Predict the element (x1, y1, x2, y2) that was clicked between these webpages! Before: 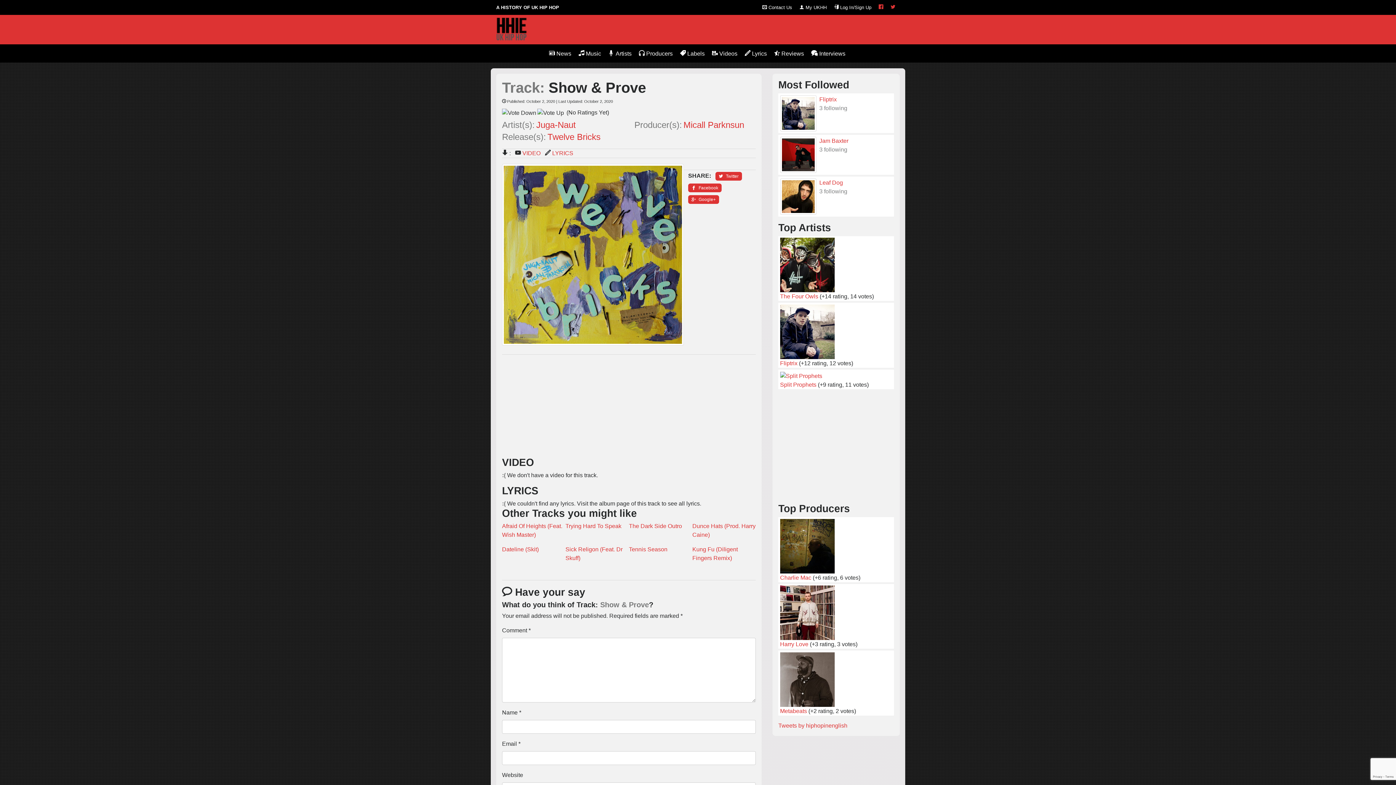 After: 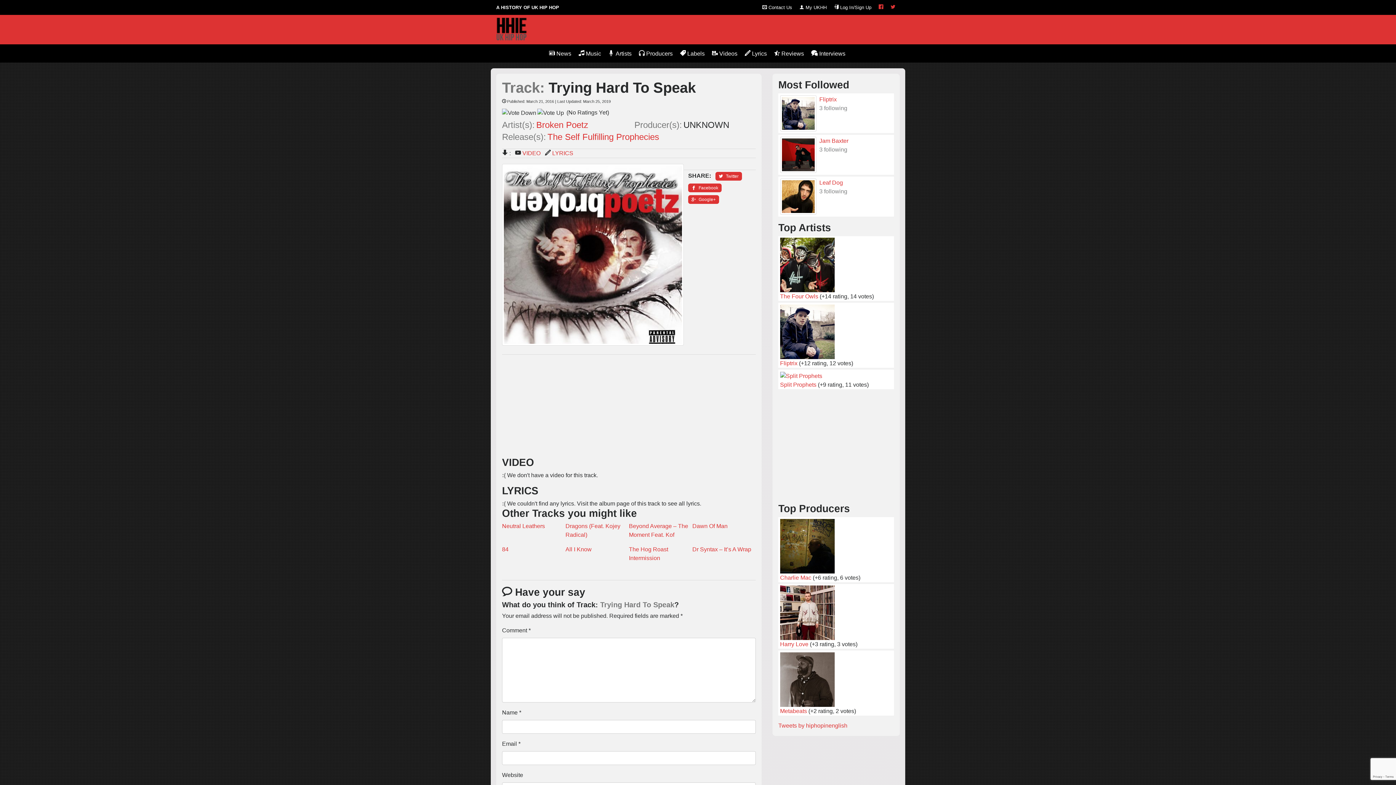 Action: bbox: (565, 522, 629, 530) label: Trying Hard To Speak